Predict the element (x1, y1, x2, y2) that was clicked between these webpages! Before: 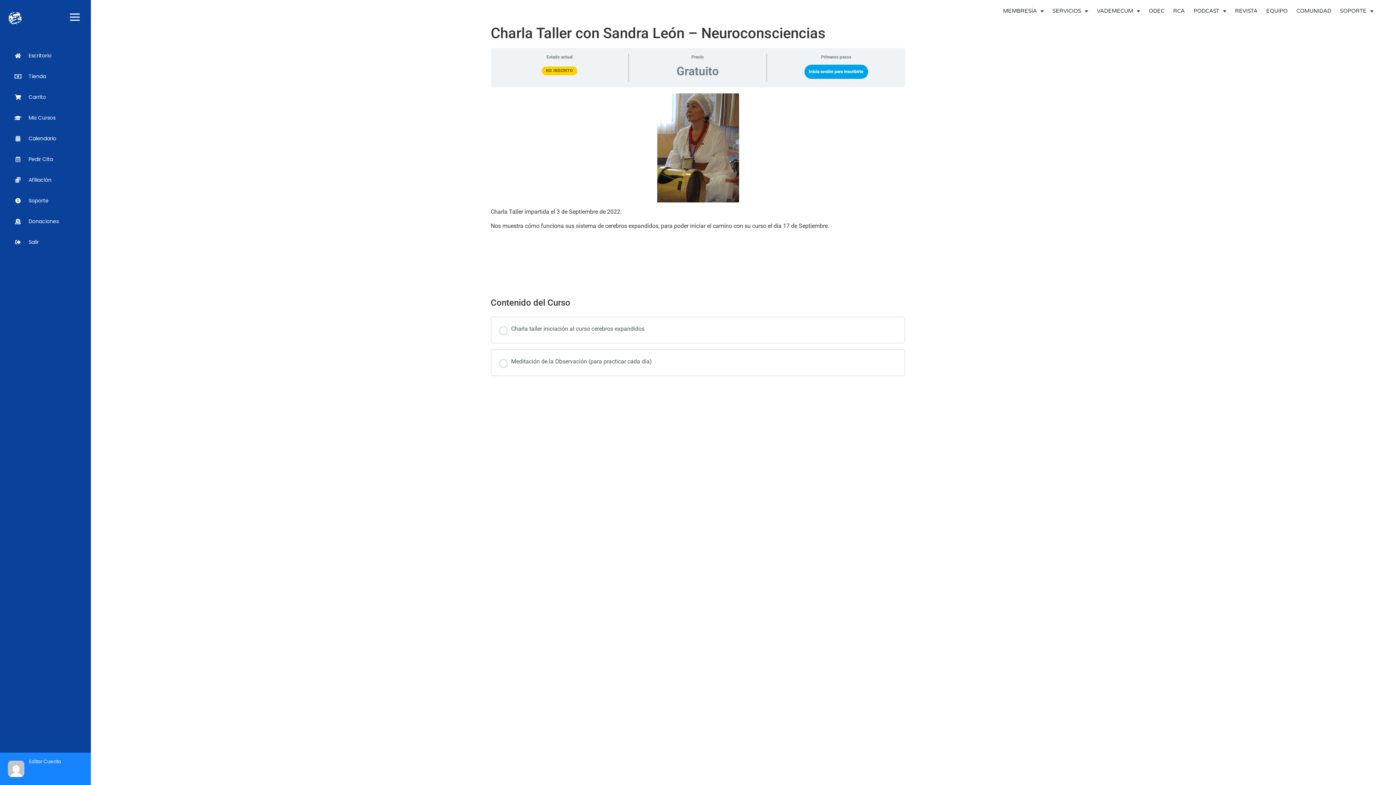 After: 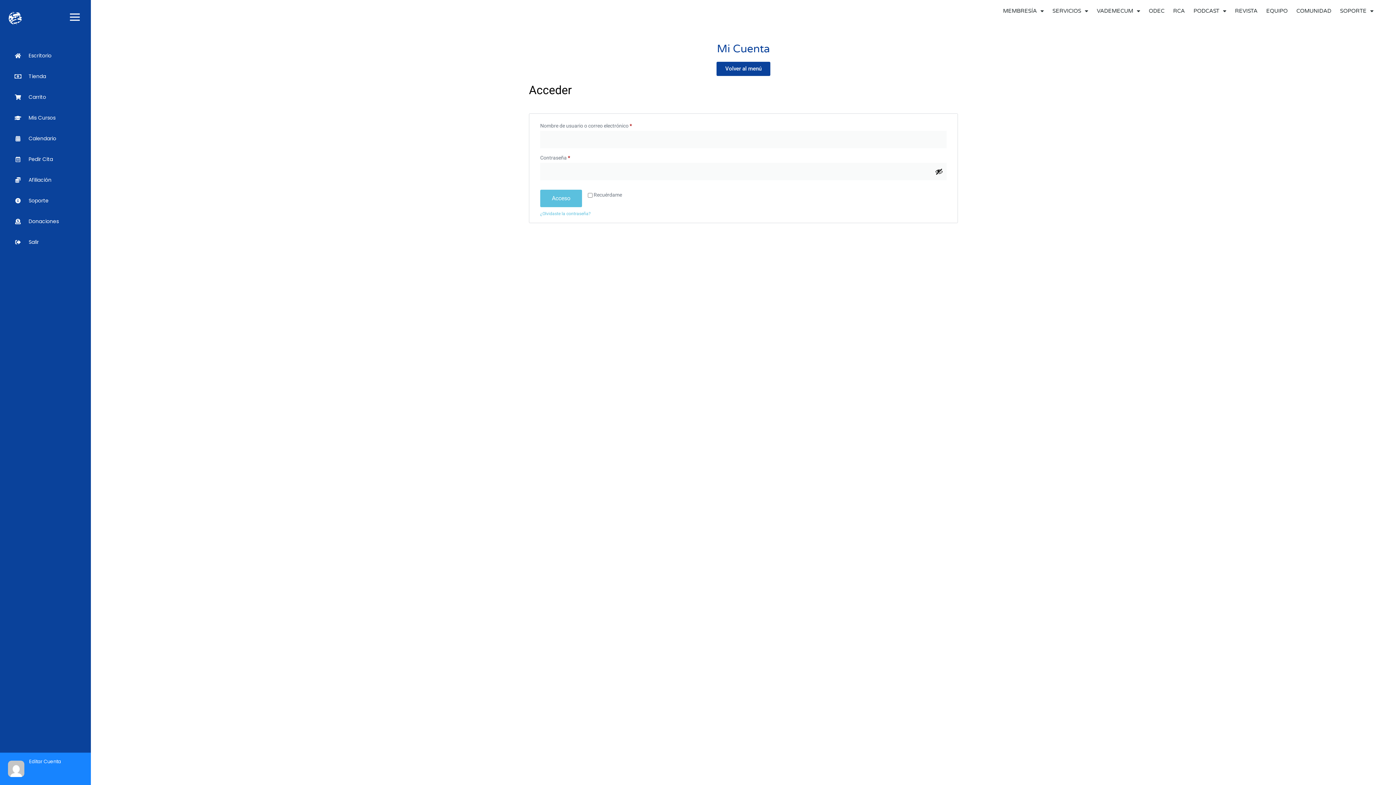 Action: label: Salir bbox: (8, 233, 81, 250)